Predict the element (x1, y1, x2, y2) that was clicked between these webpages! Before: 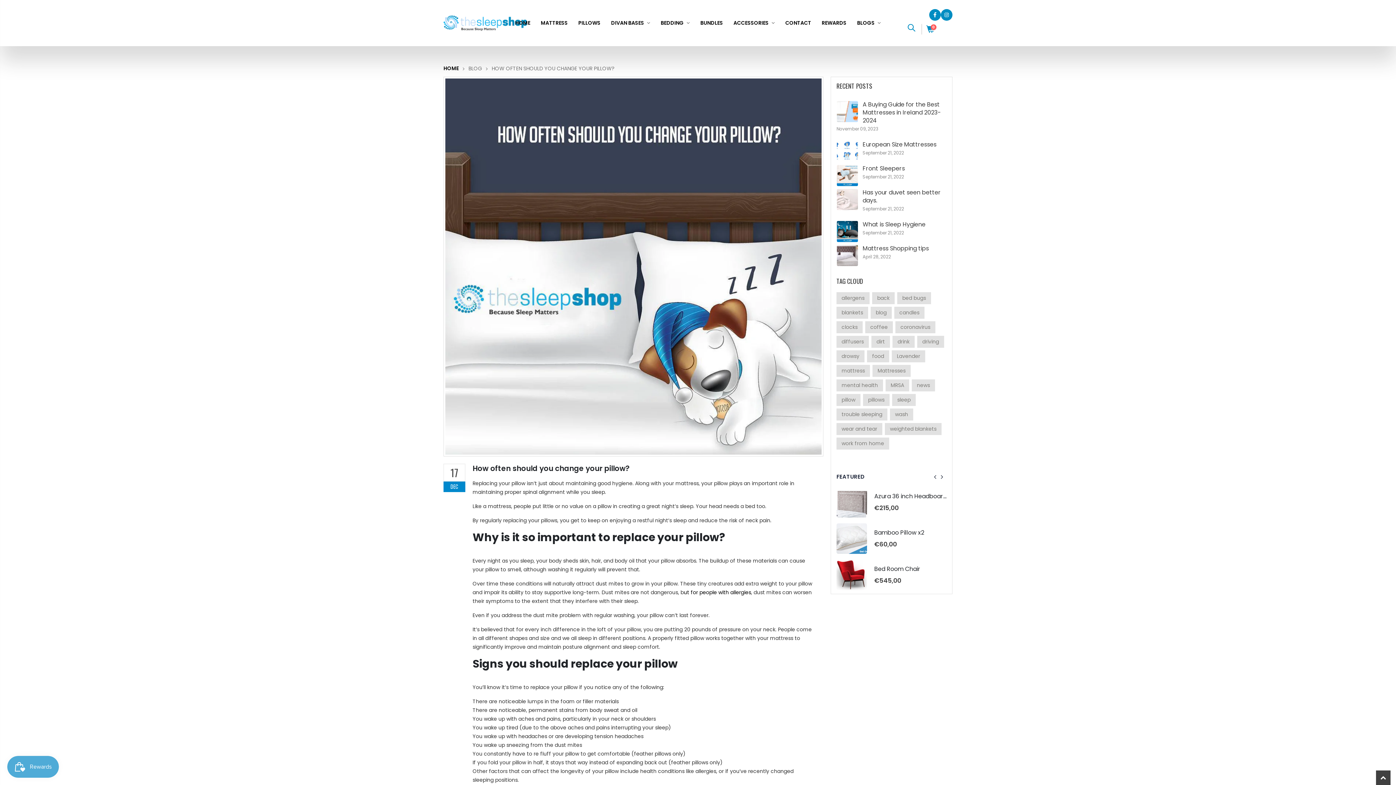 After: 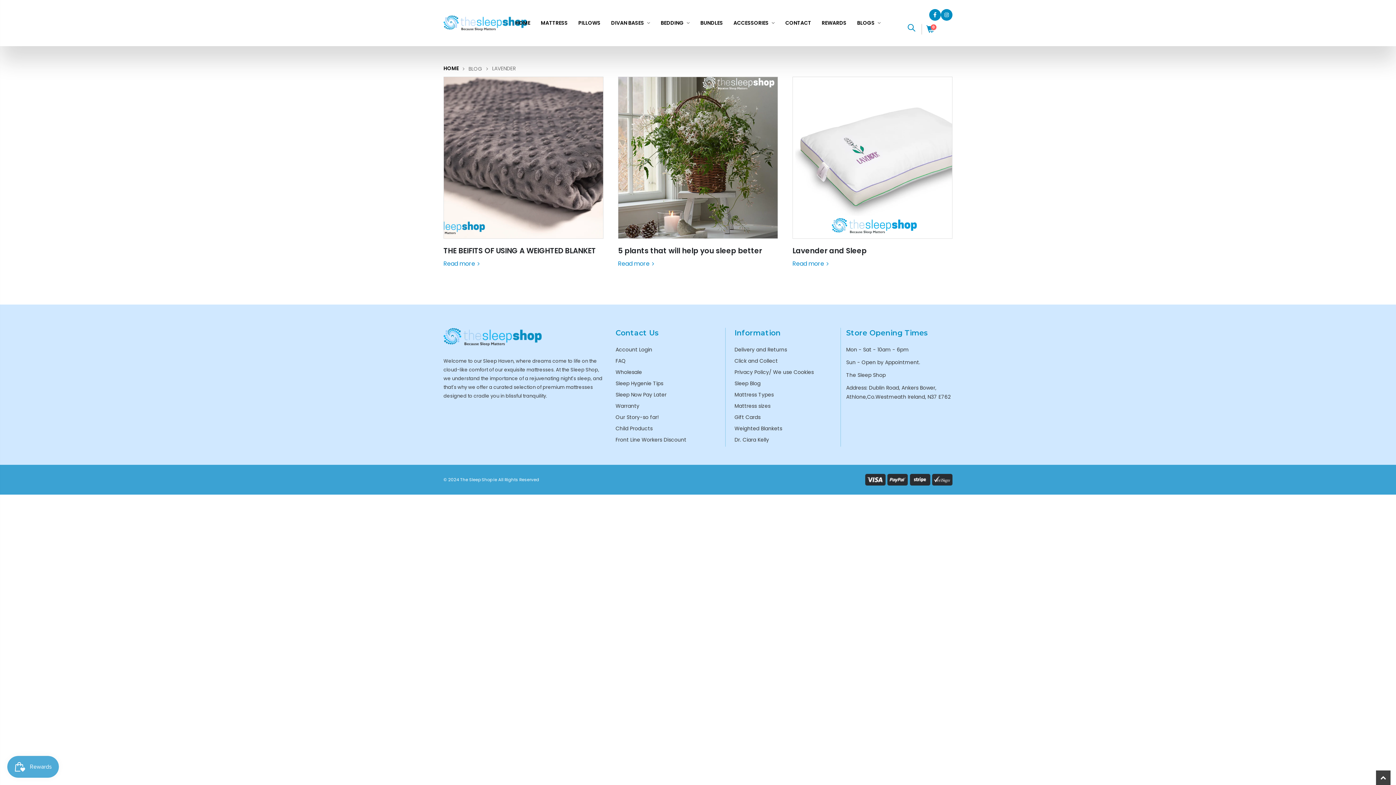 Action: label: Lavender bbox: (892, 350, 925, 362)